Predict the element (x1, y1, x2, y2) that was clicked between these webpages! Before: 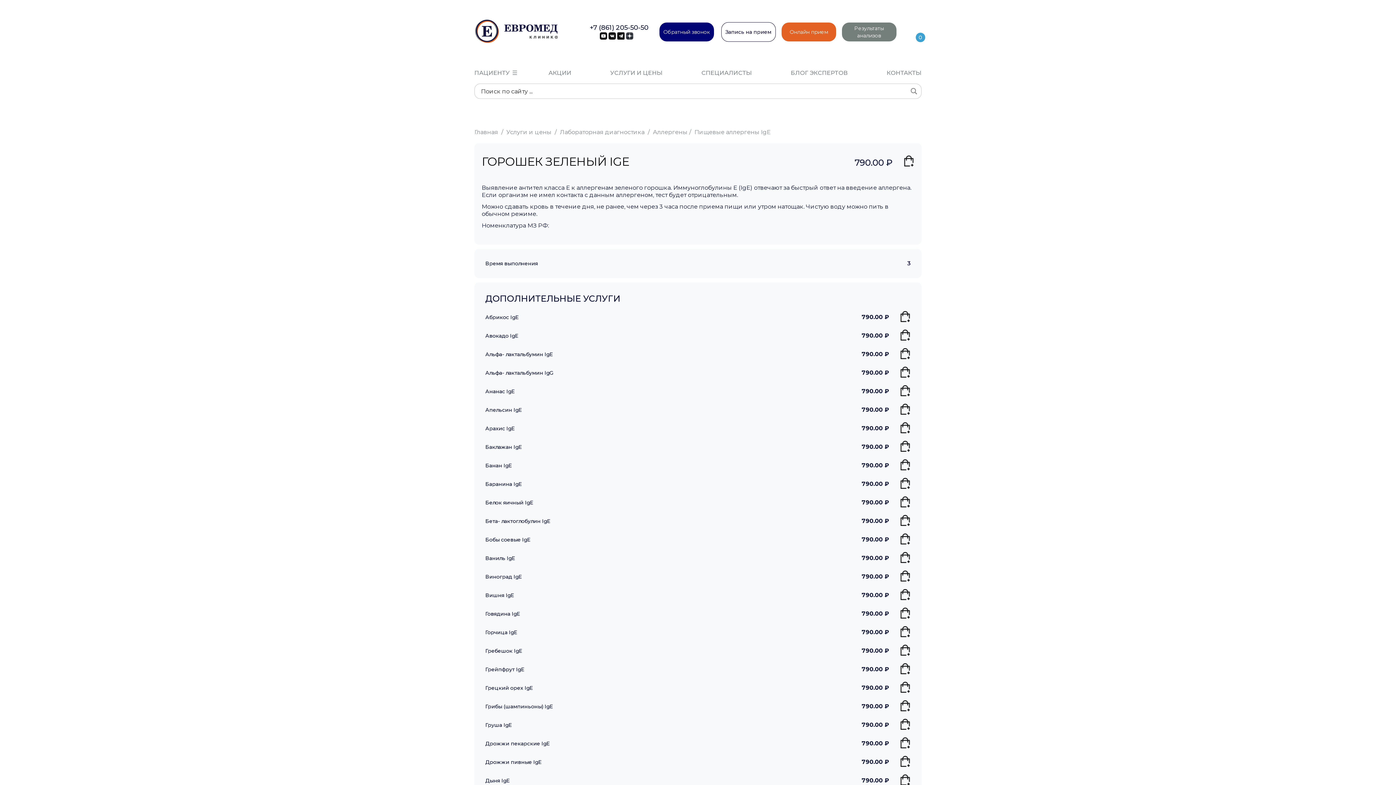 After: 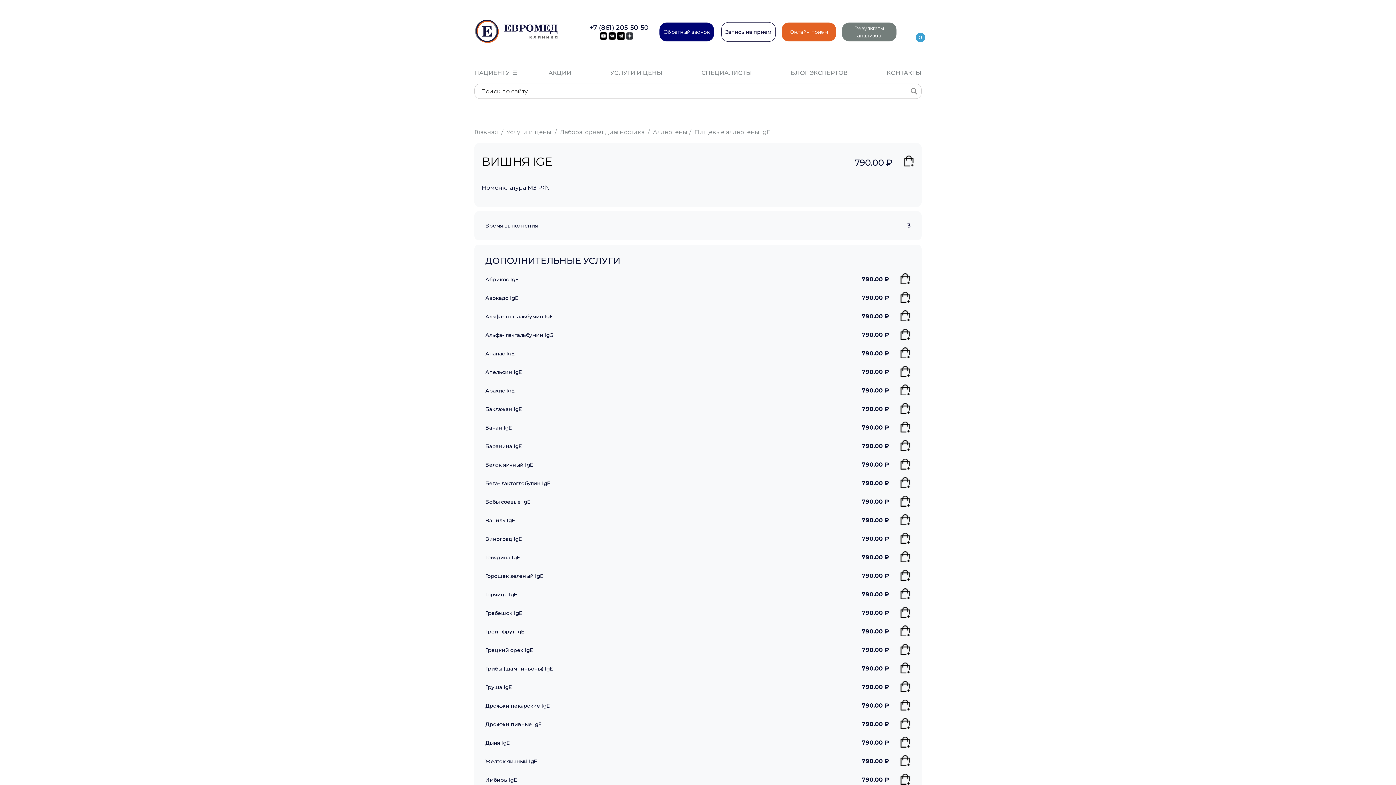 Action: bbox: (485, 592, 740, 599) label: Вишня IgE